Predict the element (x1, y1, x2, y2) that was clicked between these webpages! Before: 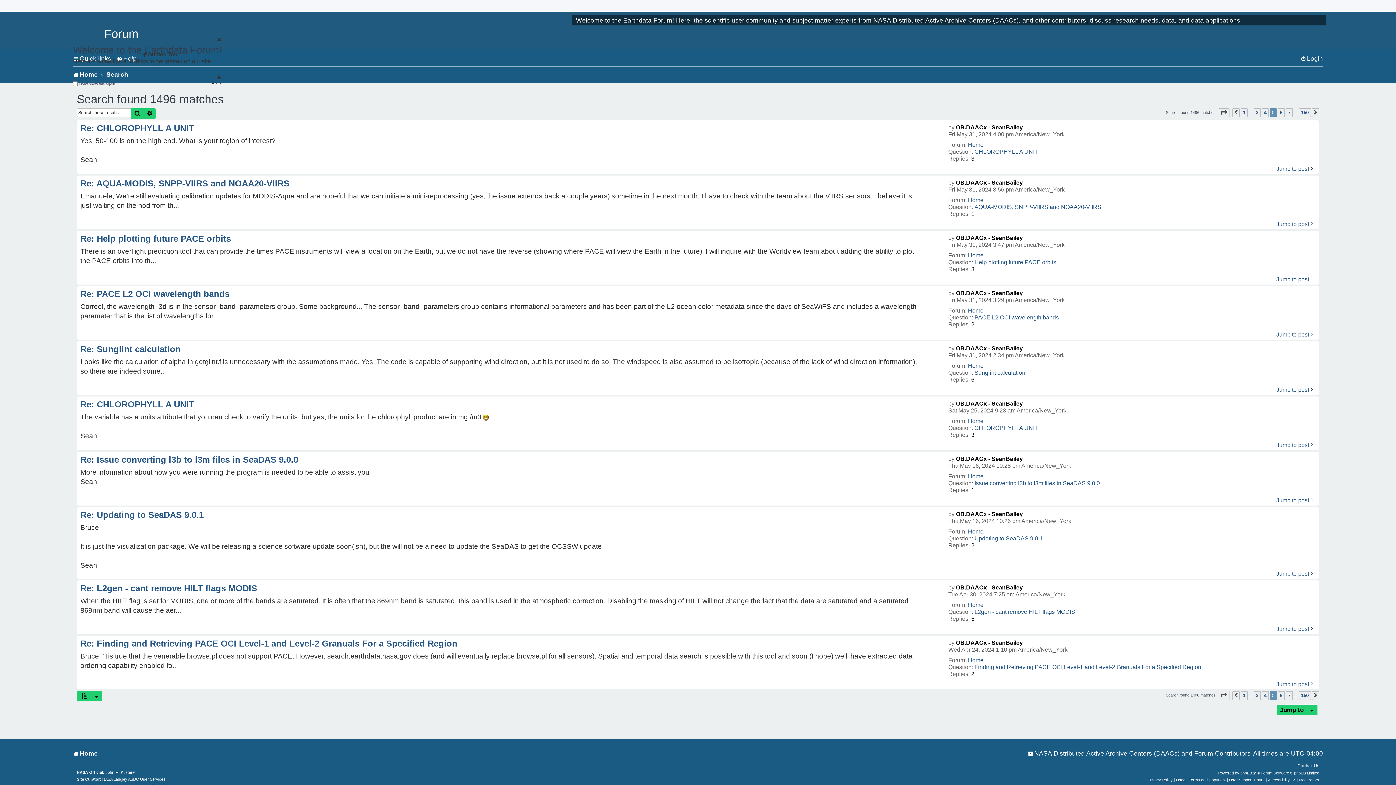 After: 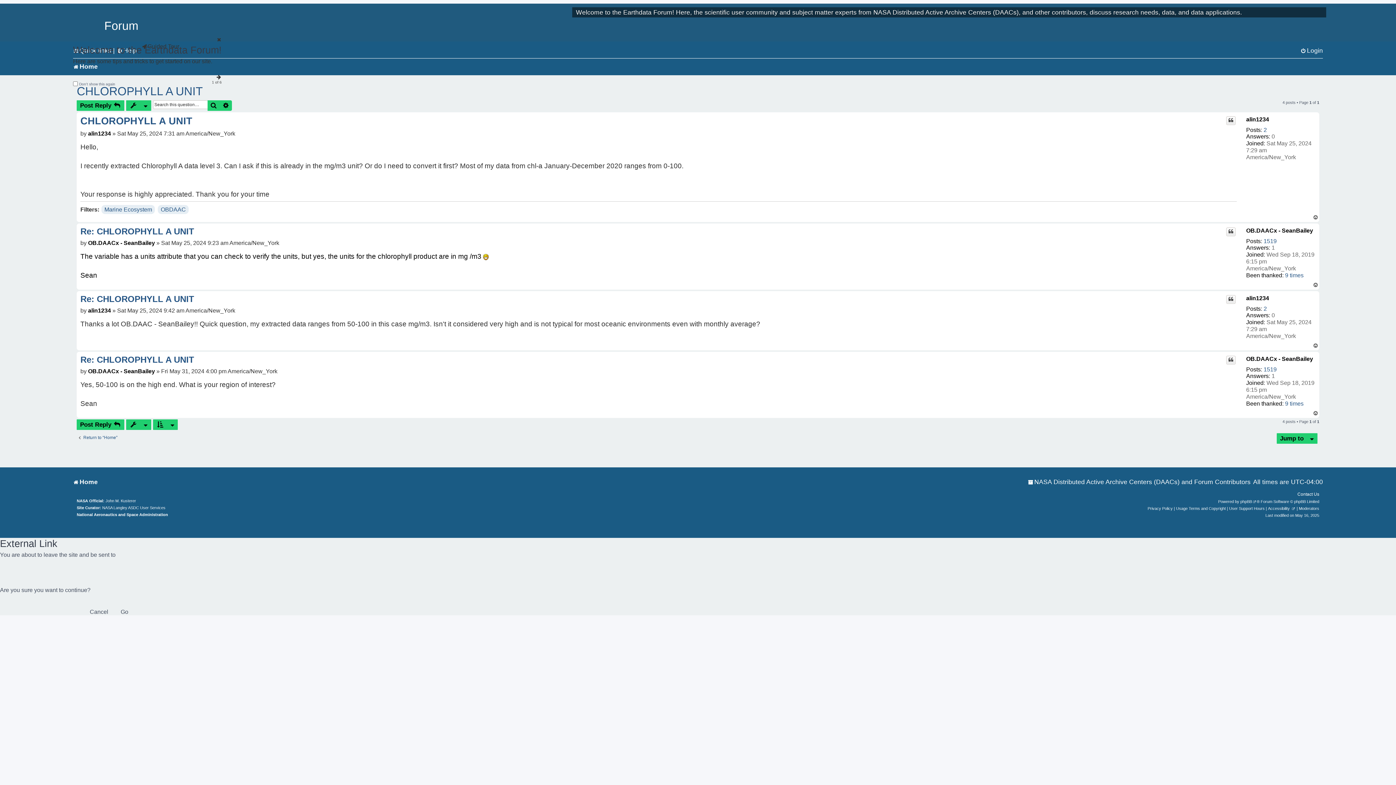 Action: bbox: (1276, 442, 1315, 448) label: Jump to post